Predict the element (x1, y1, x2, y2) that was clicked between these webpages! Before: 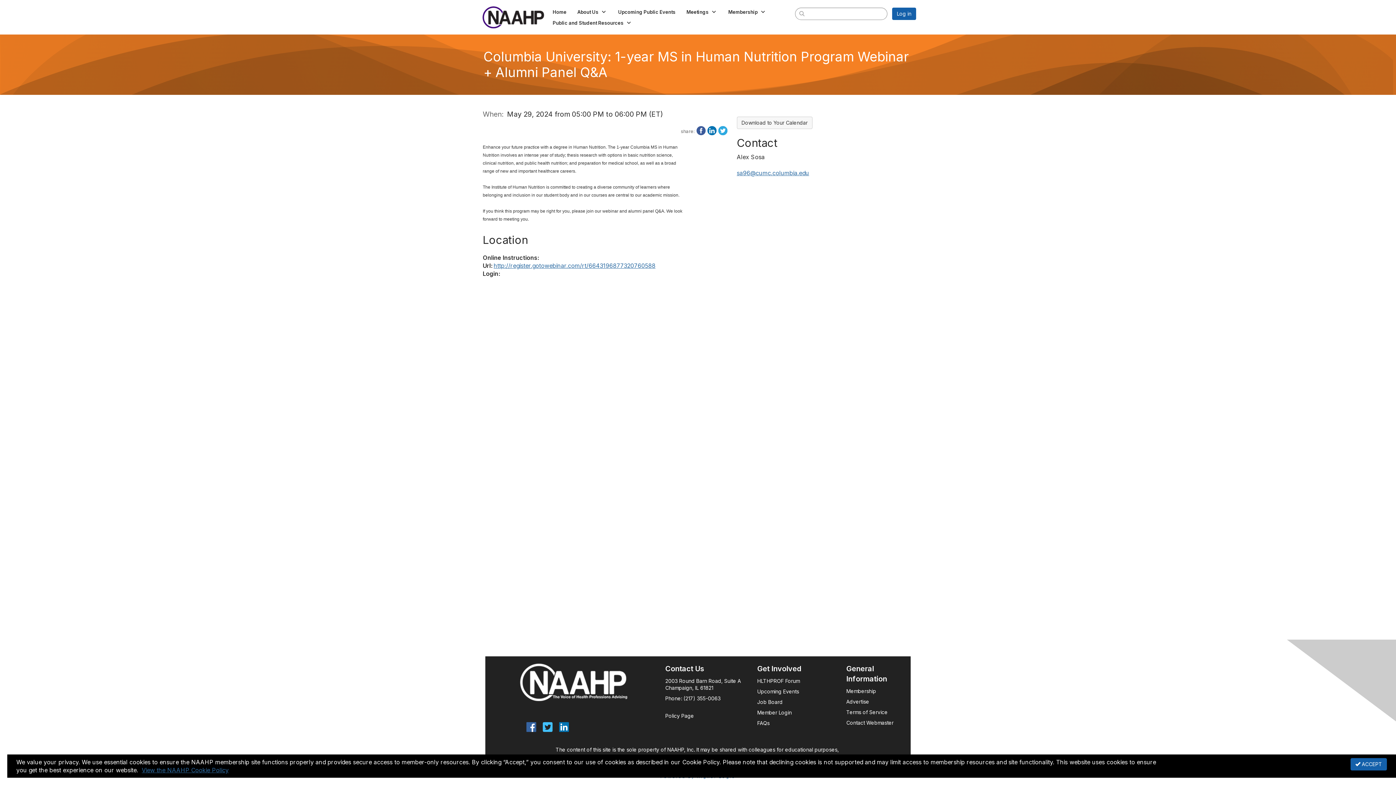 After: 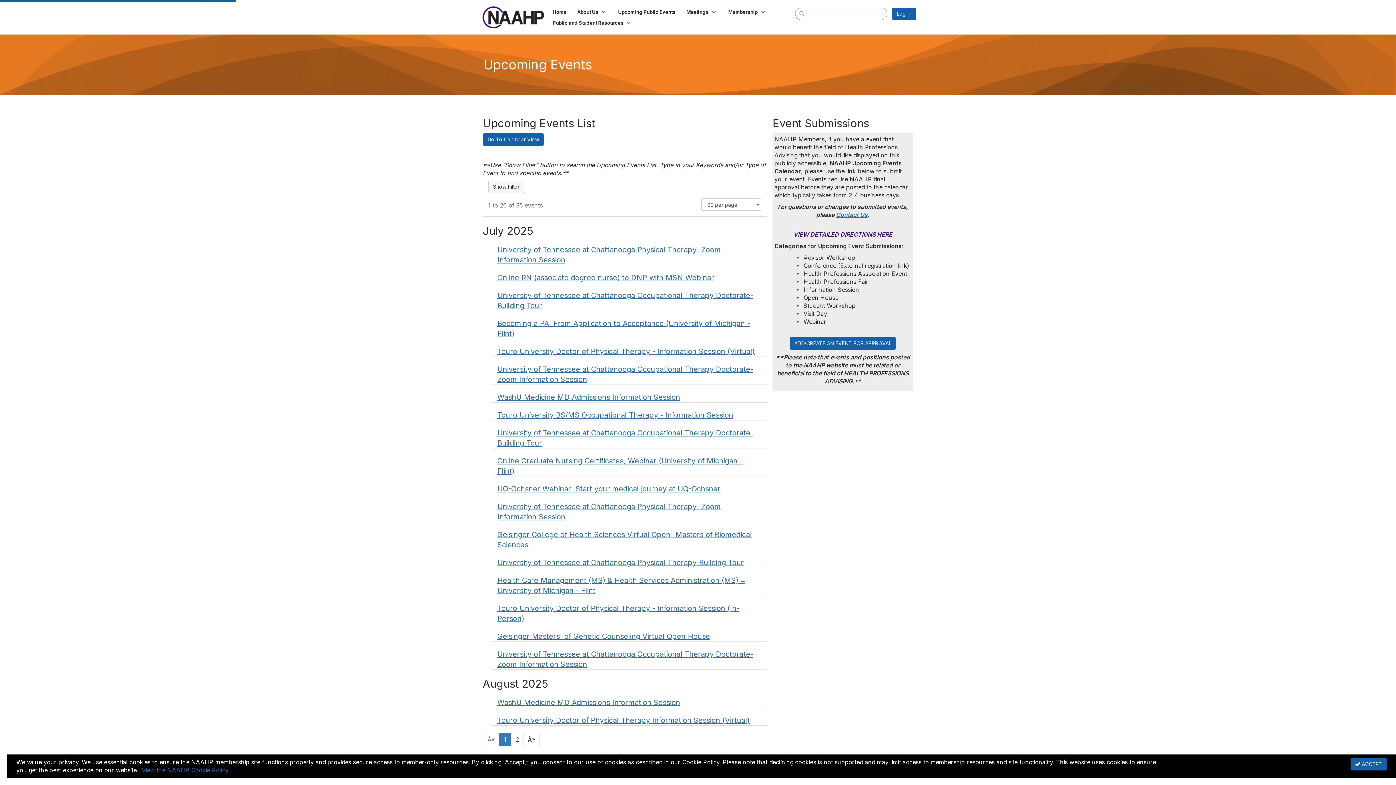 Action: bbox: (757, 688, 799, 694) label: Upcoming Events